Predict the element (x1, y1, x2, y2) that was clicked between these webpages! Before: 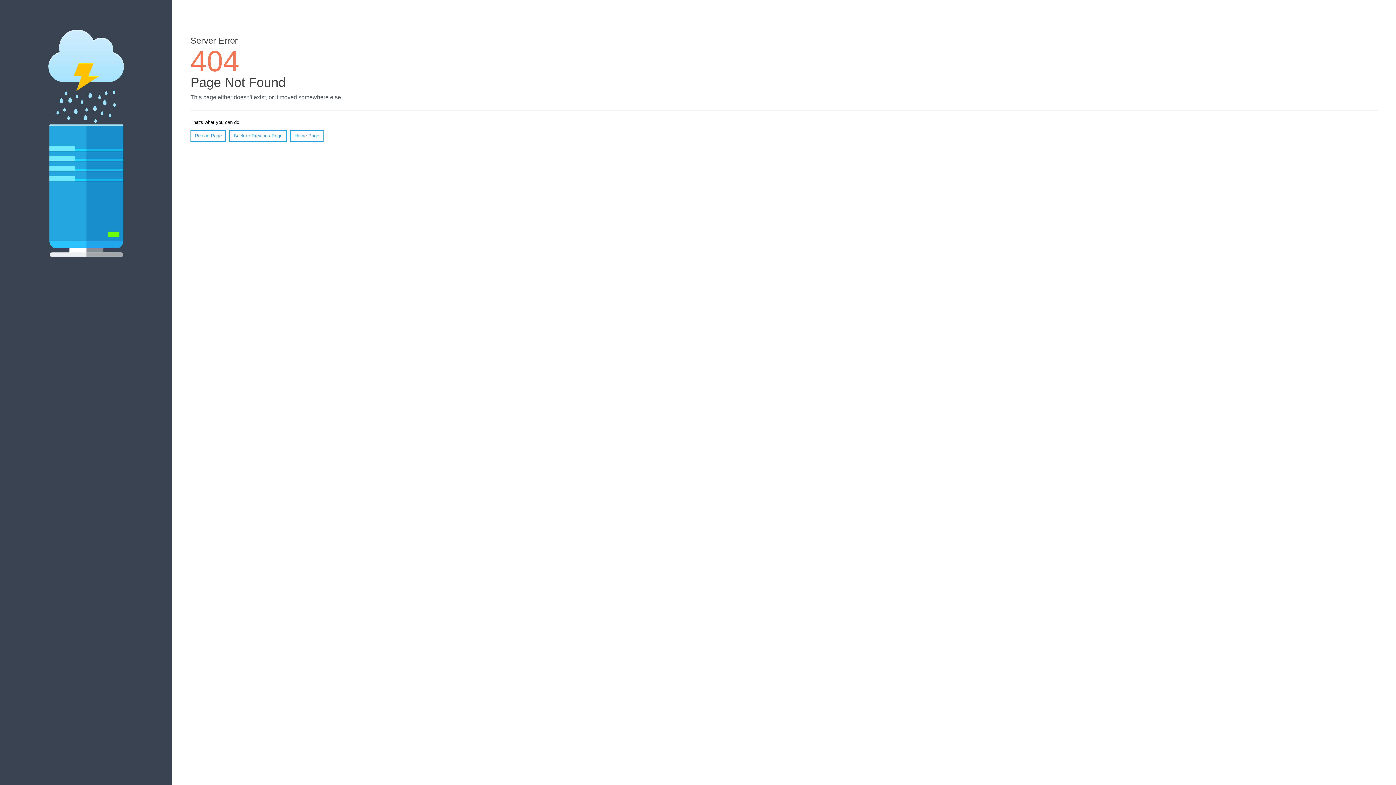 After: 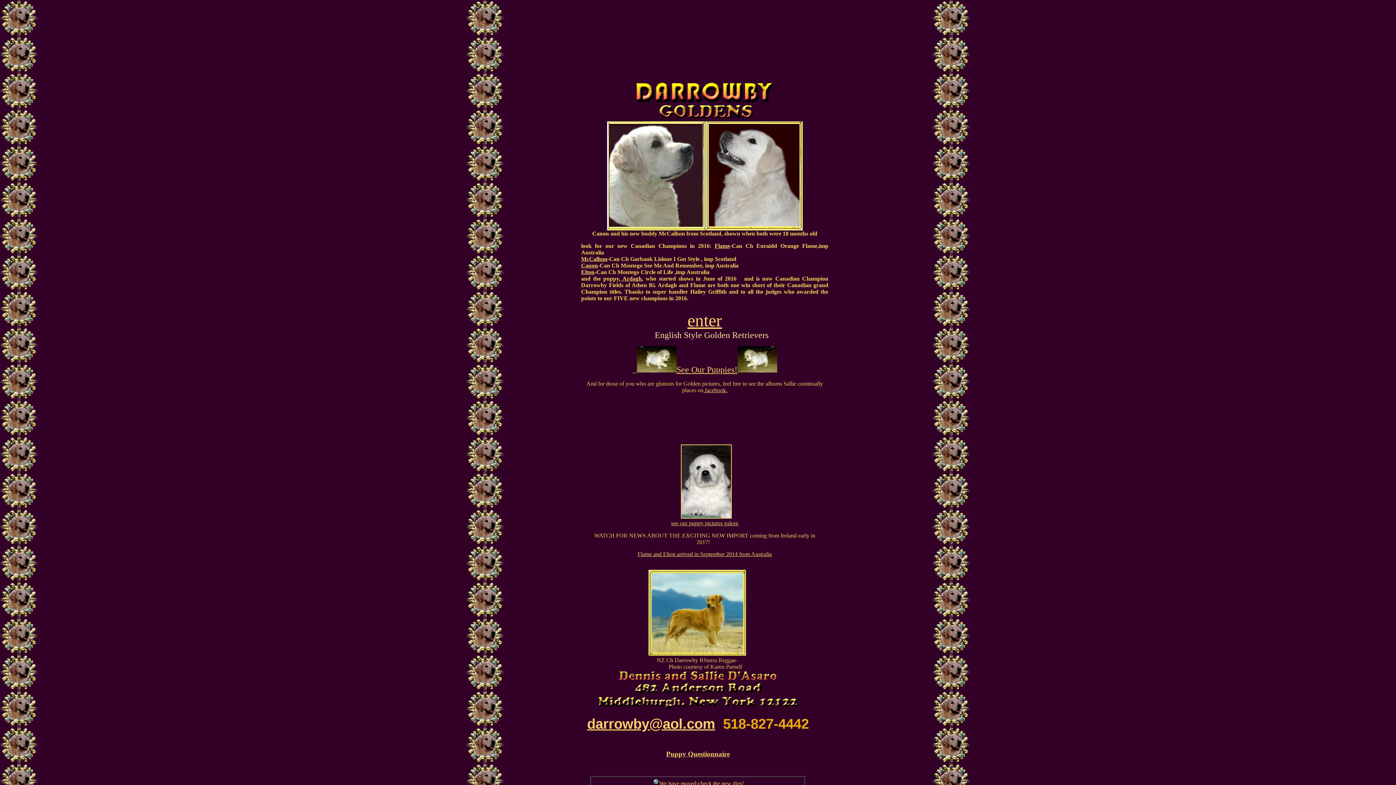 Action: bbox: (290, 130, 323, 141) label: Home Page